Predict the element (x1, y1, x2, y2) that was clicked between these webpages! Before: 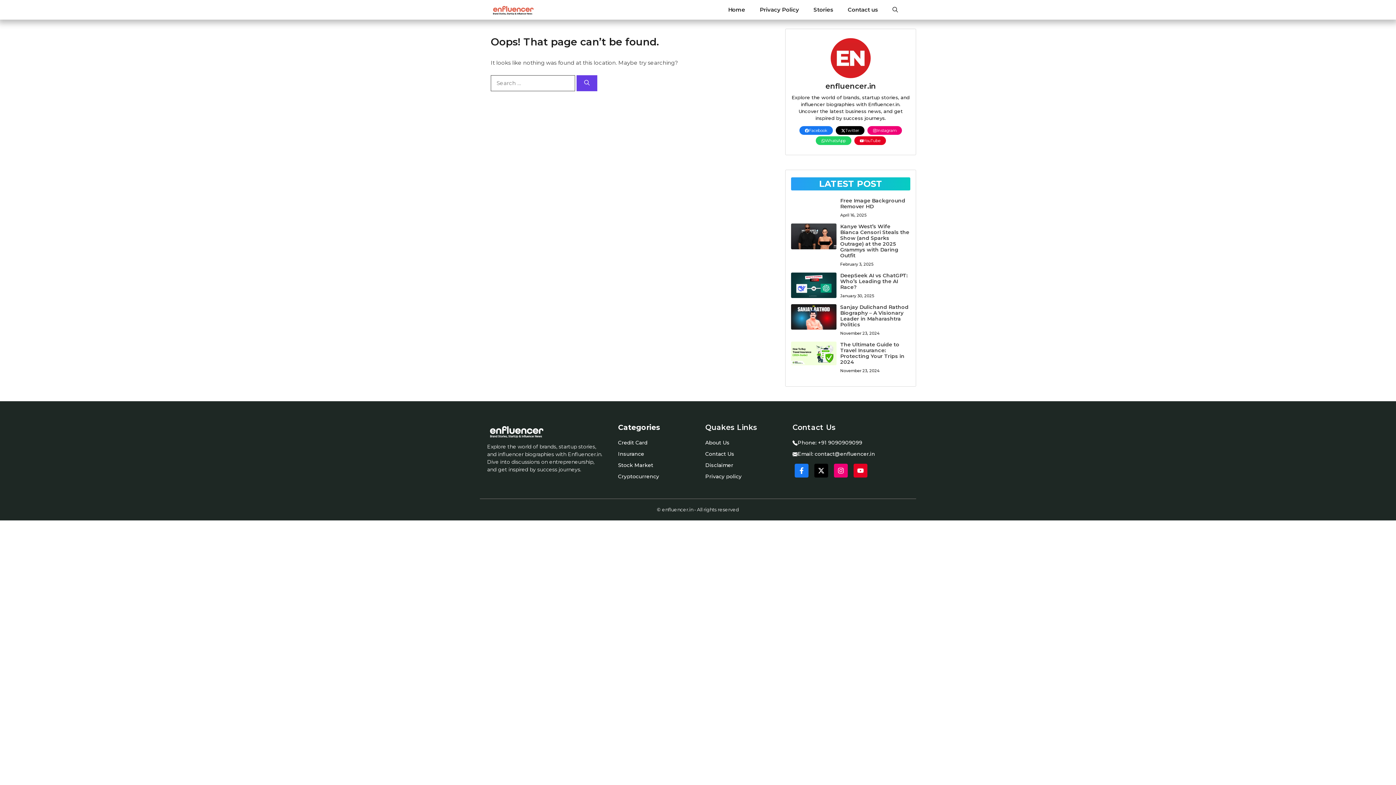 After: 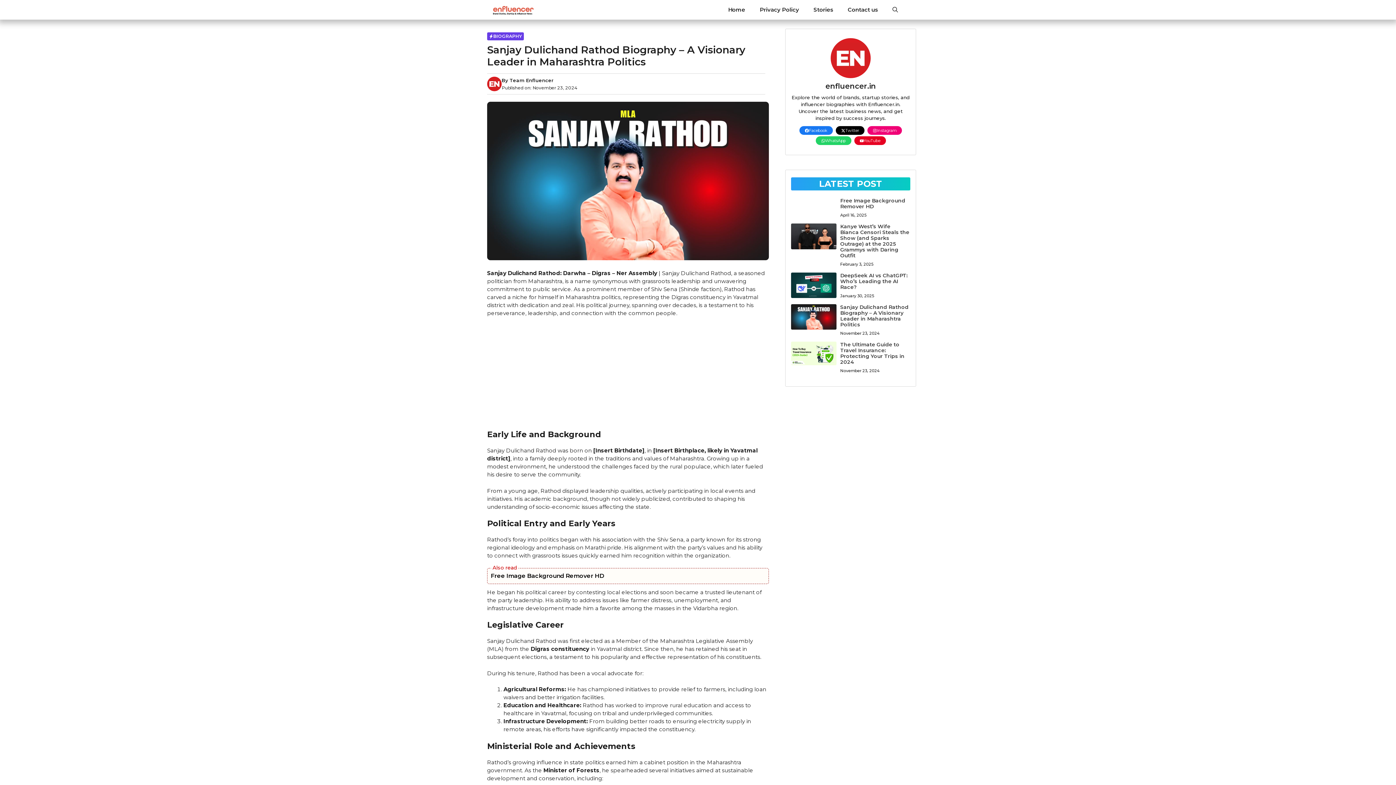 Action: bbox: (840, 304, 908, 328) label: Sanjay Dulichand Rathod Biography – A Visionary Leader in Maharashtra Politics